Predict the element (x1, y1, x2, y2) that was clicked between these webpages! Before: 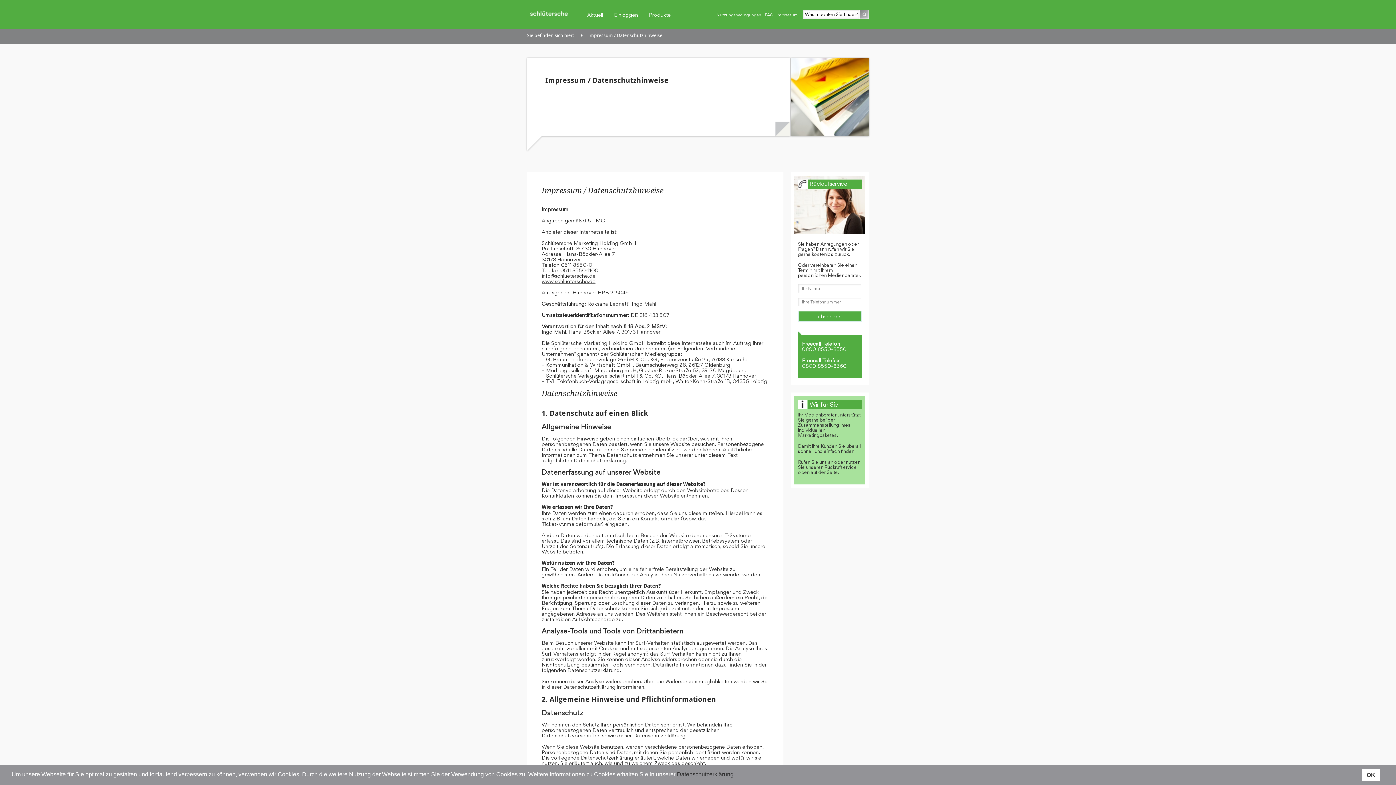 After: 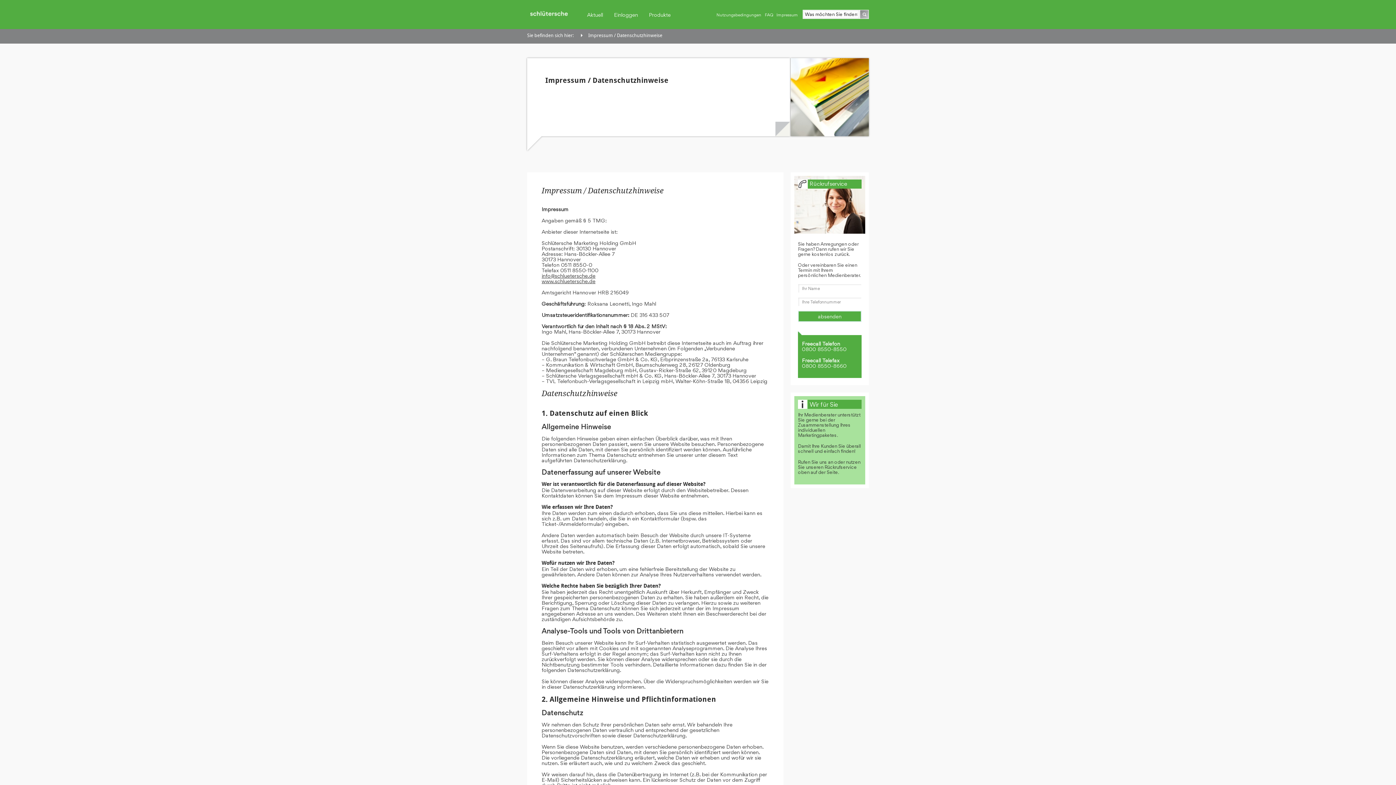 Action: bbox: (1362, 769, 1380, 781) label: OK